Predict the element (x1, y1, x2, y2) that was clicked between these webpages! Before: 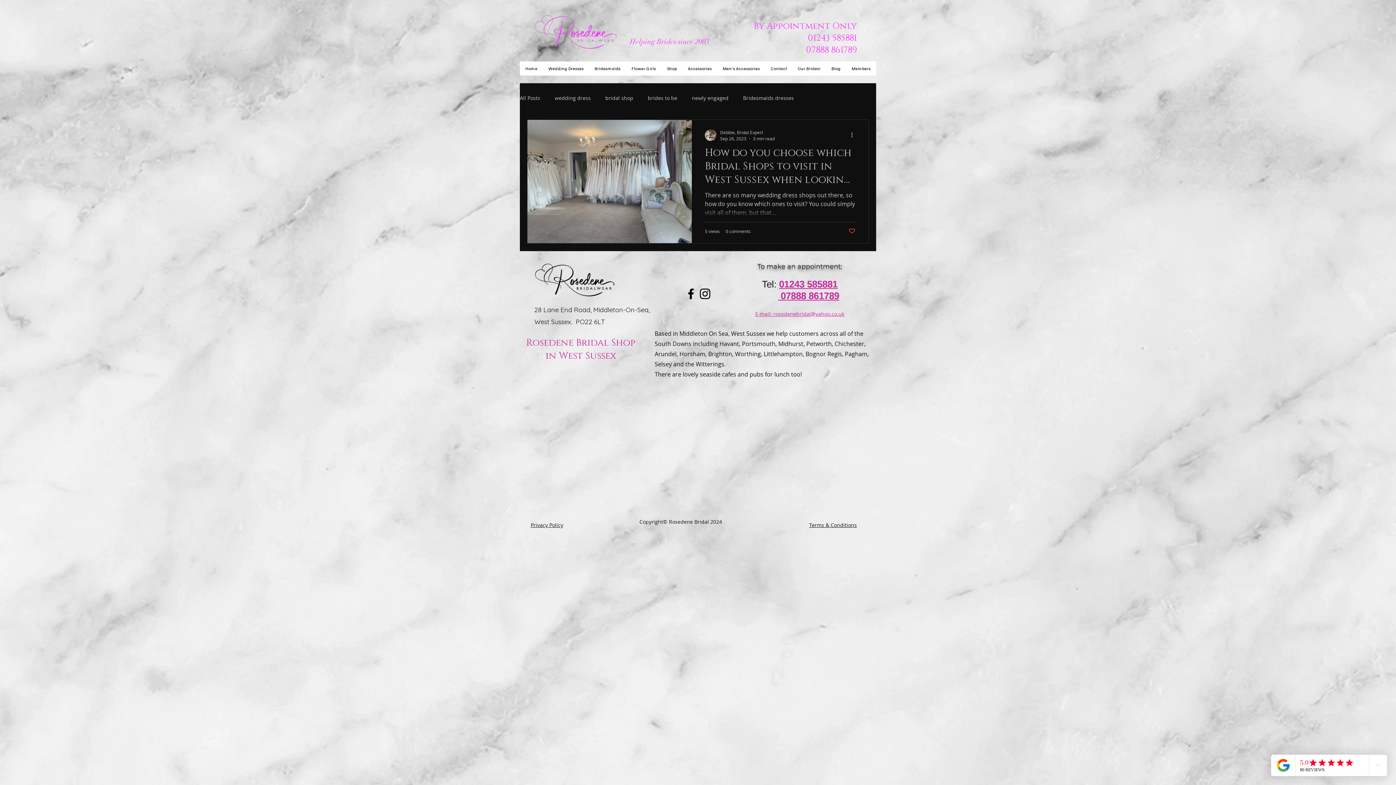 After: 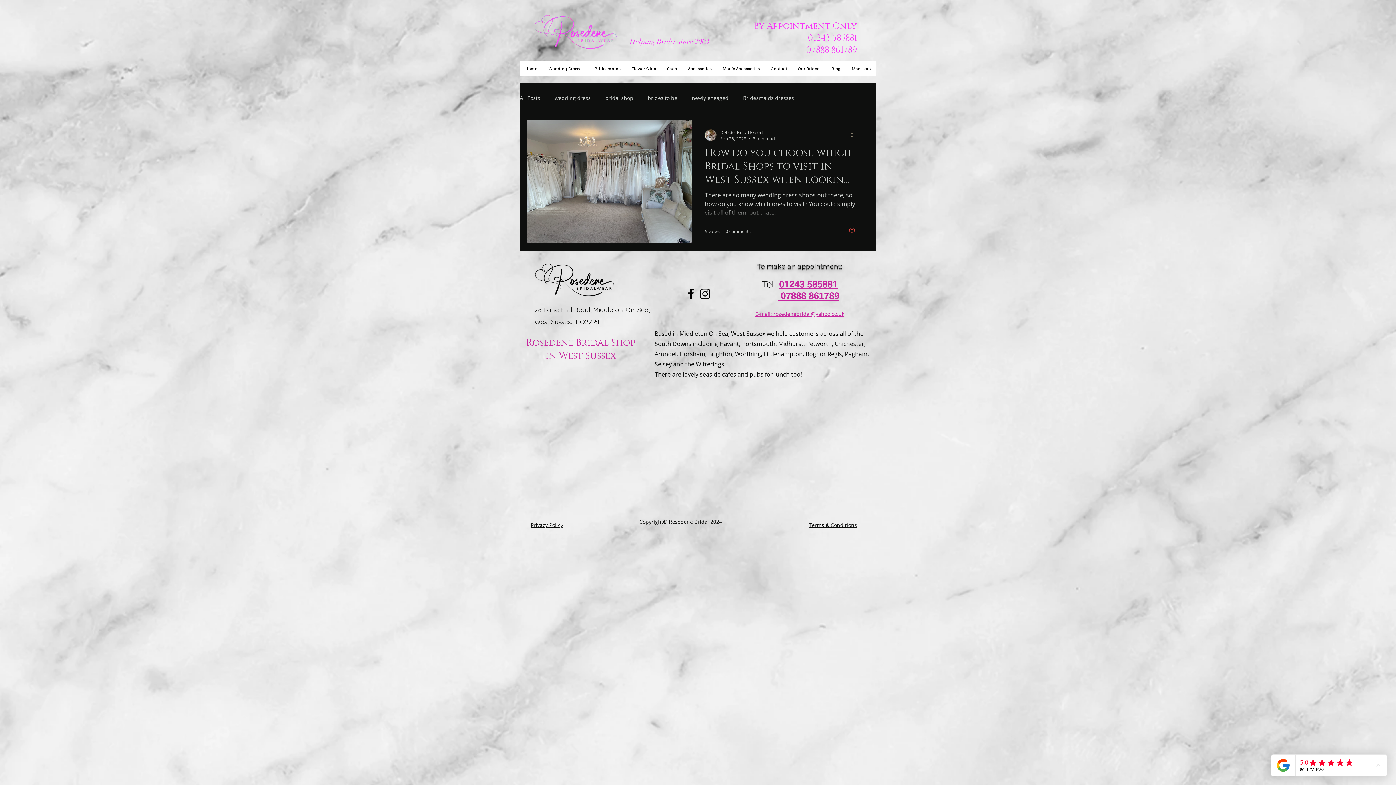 Action: bbox: (850, 130, 858, 139) label: More actions